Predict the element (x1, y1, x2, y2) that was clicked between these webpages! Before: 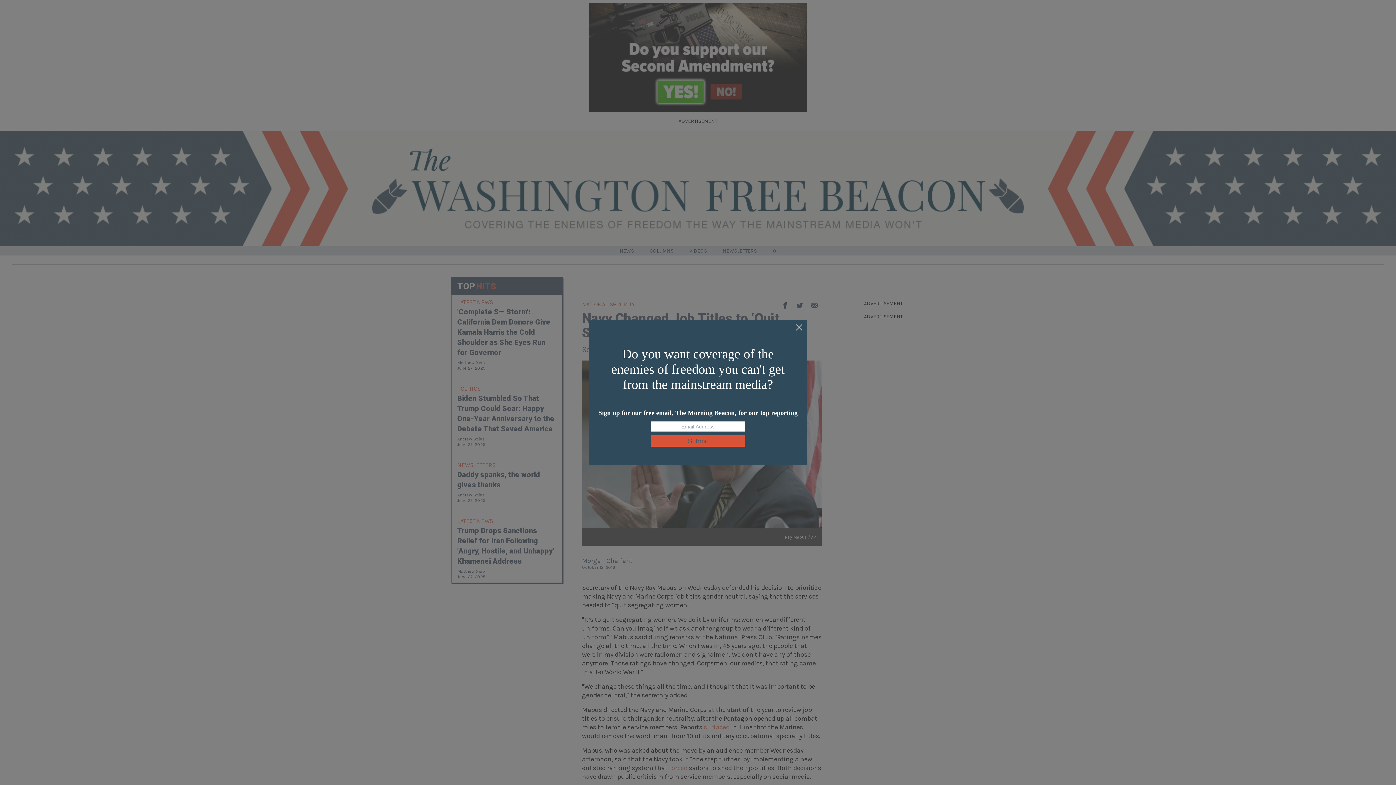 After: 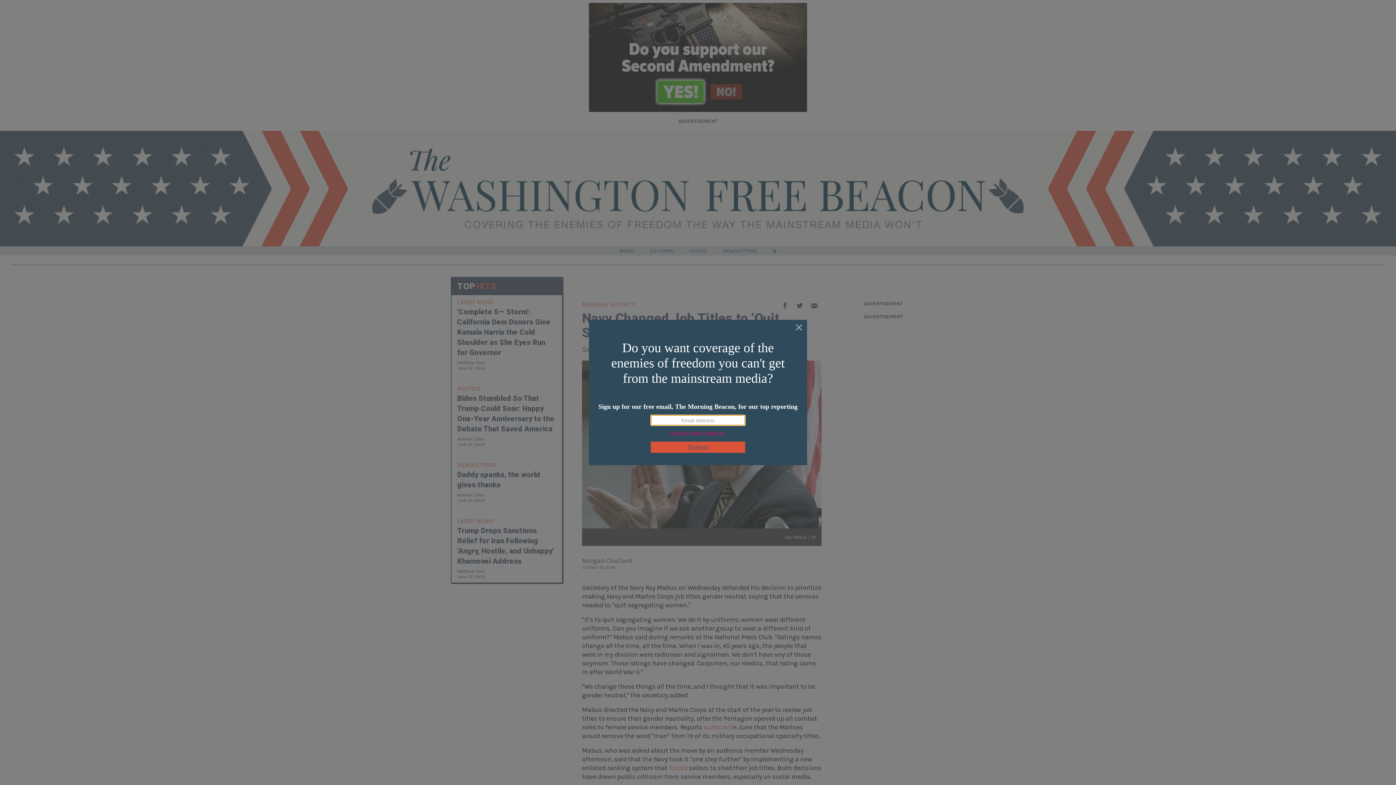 Action: bbox: (650, 435, 745, 446) label: Submit